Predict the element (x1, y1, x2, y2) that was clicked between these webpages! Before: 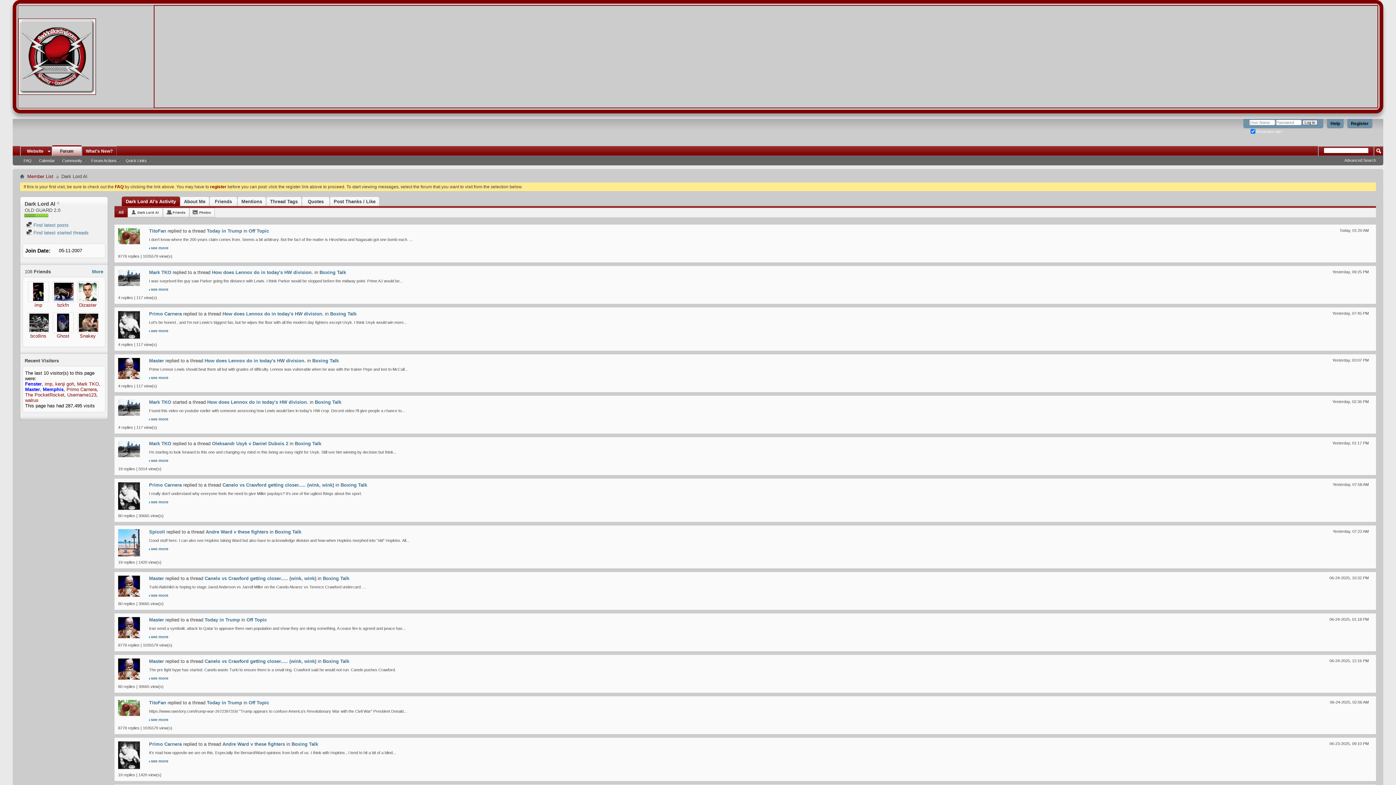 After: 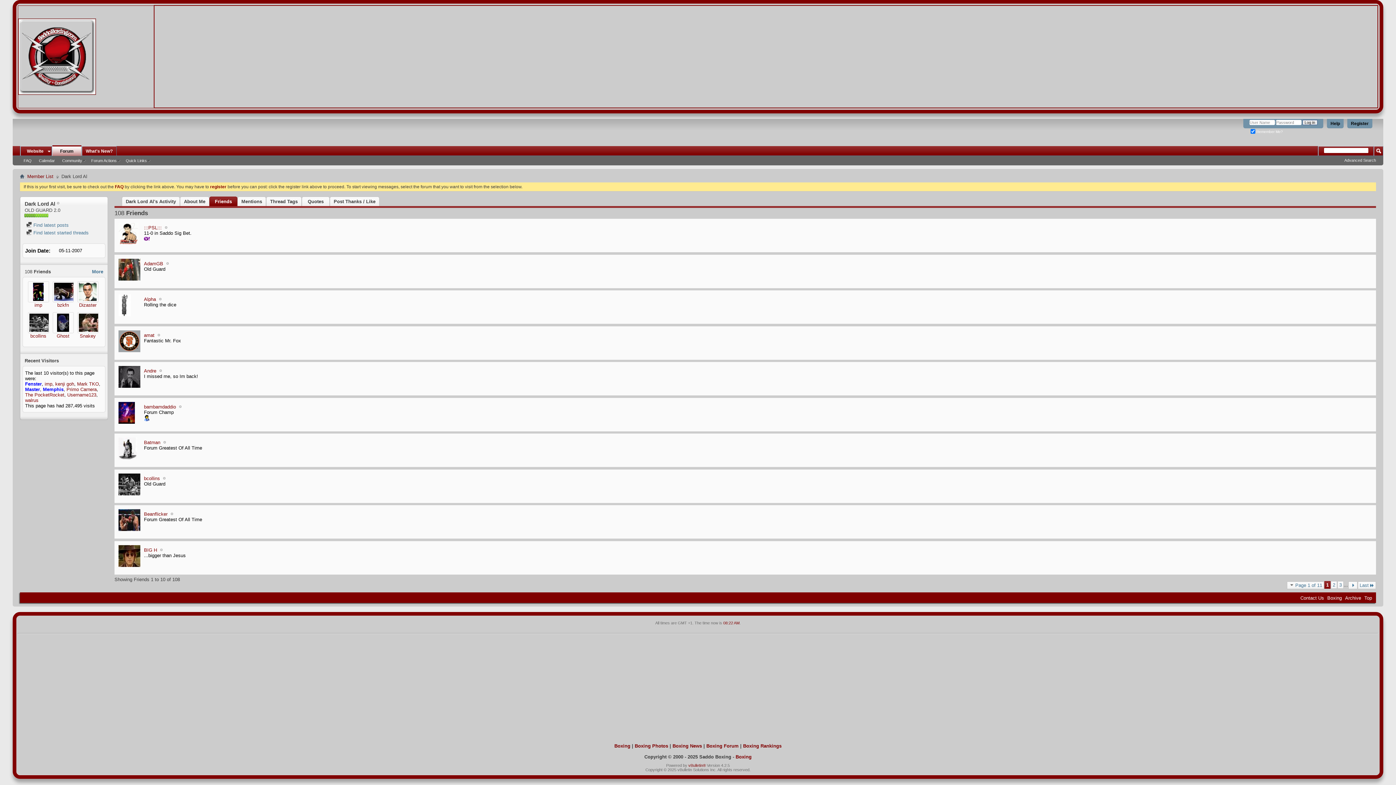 Action: bbox: (213, 197, 233, 206) label: Friends